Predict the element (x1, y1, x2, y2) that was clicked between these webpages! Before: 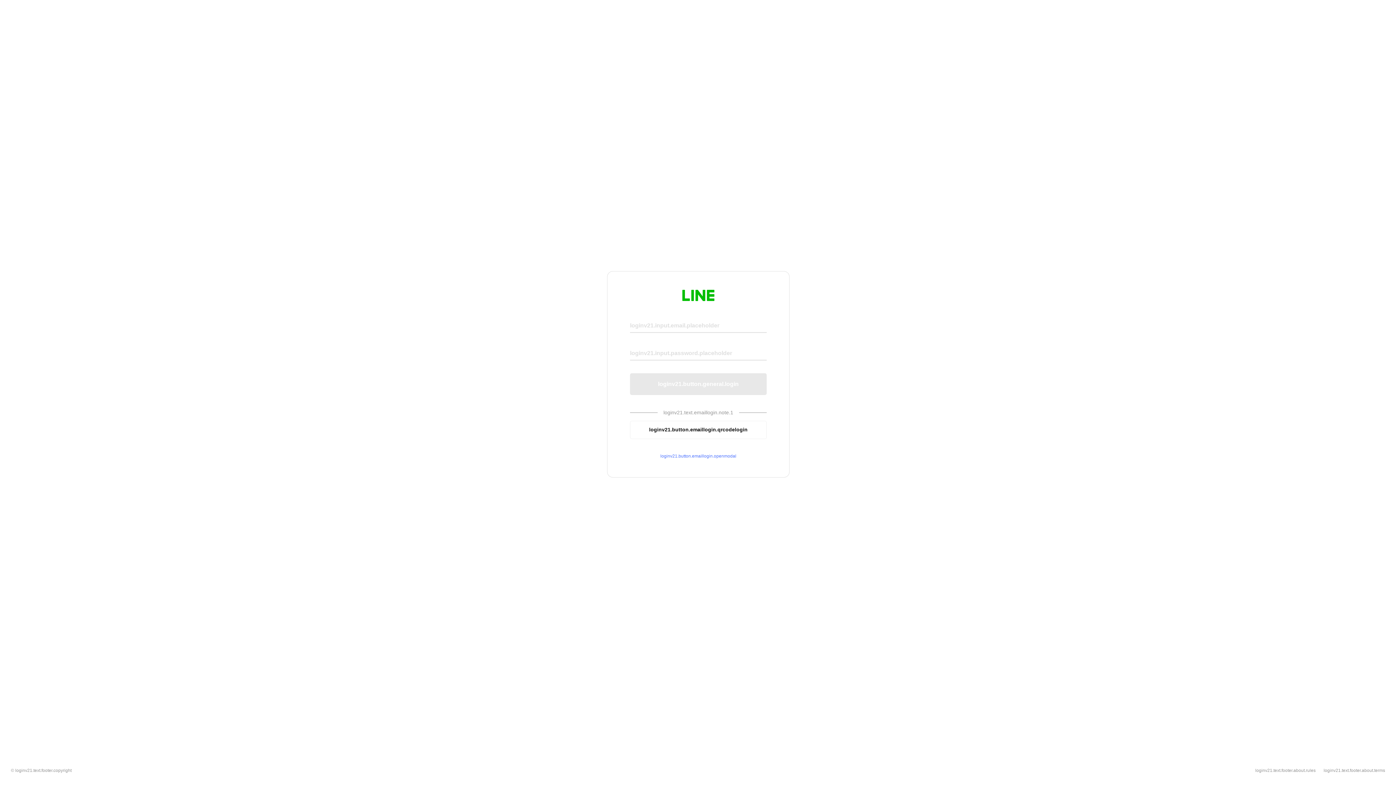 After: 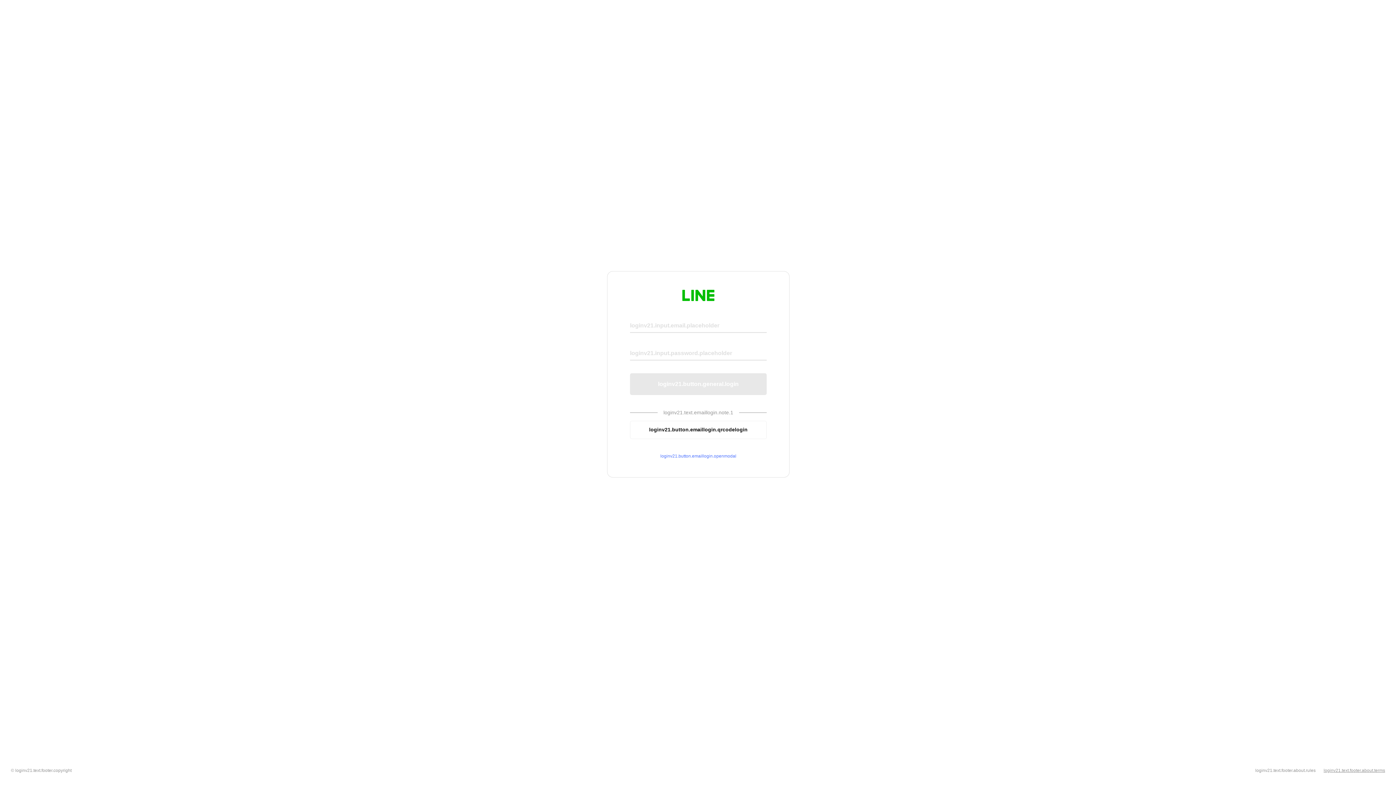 Action: bbox: (1324, 768, 1385, 773) label: loginv21.text.footer.about.terms